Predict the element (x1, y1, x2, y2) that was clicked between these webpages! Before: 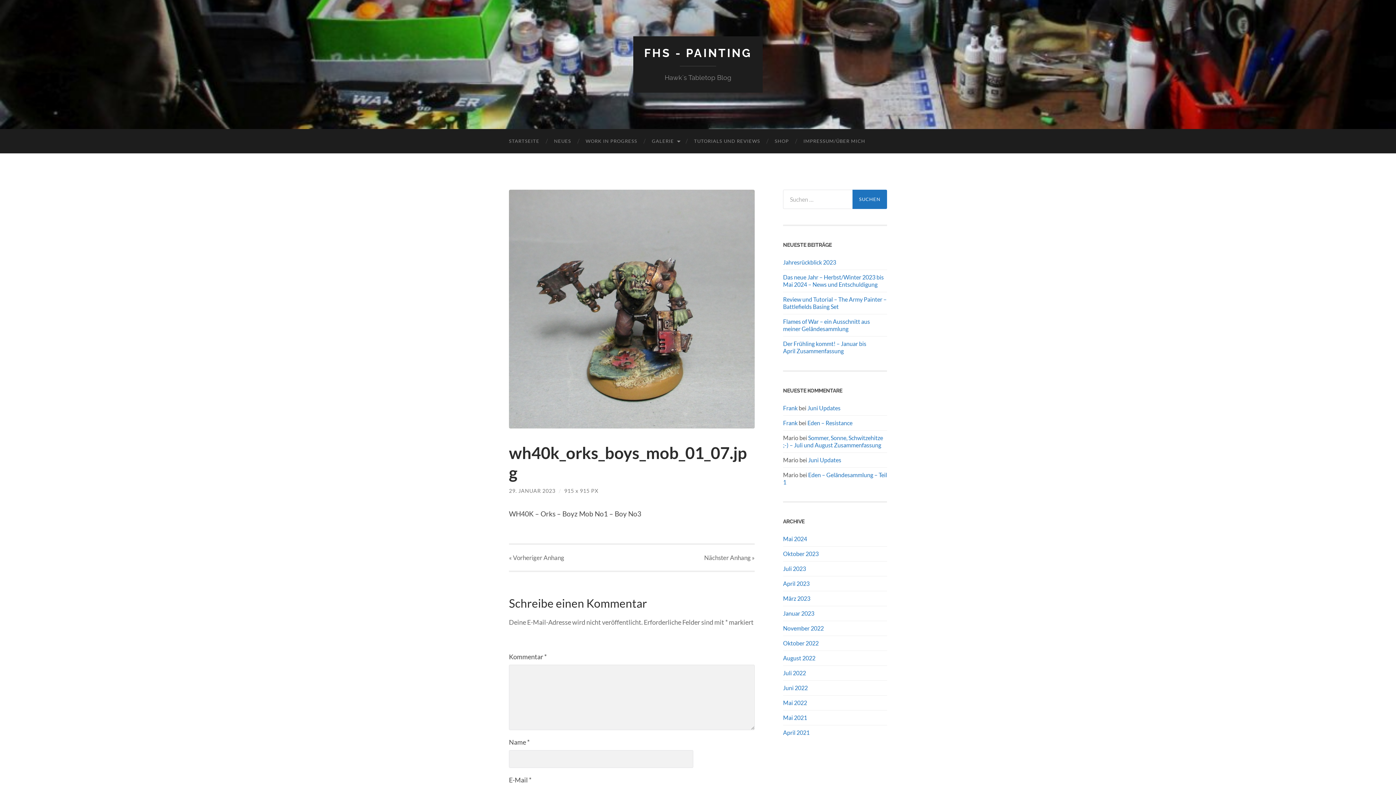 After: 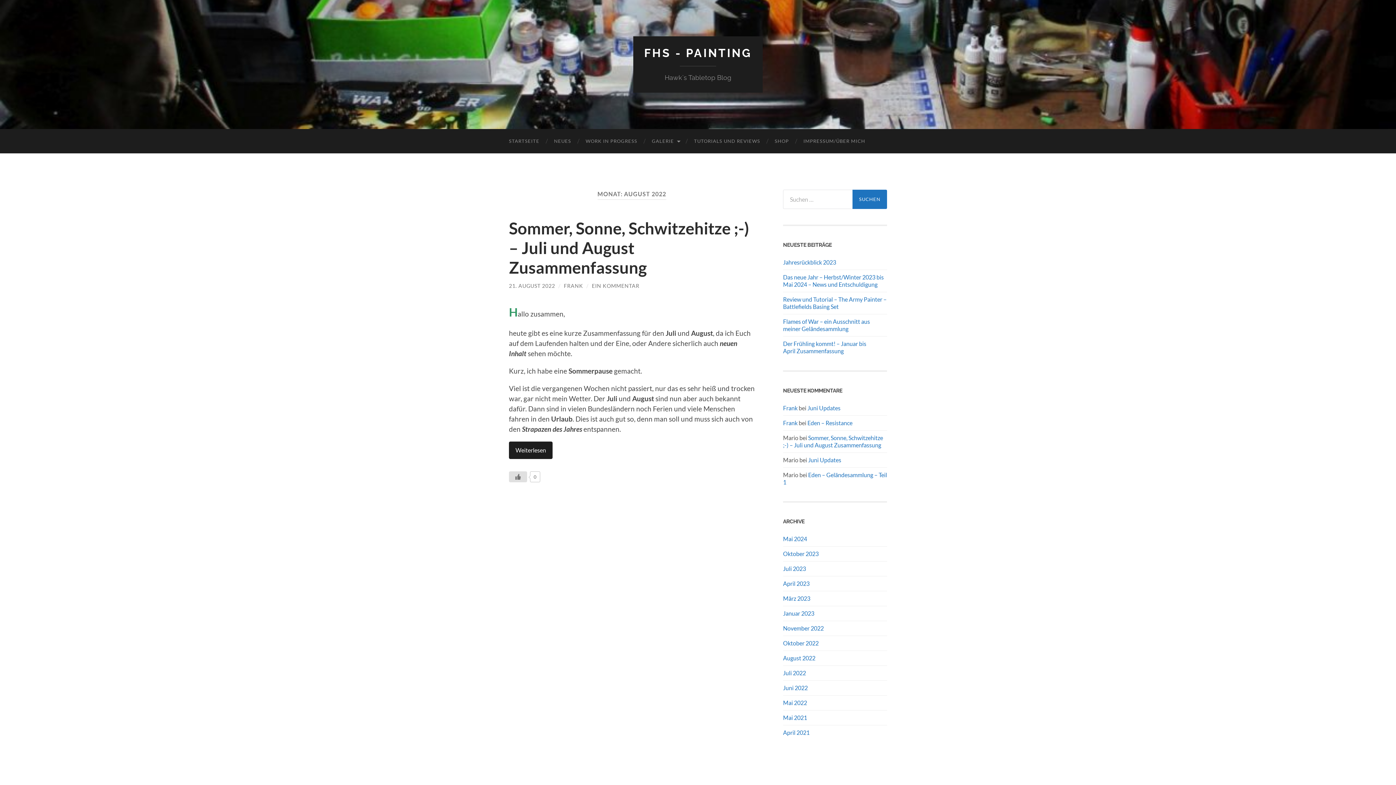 Action: bbox: (783, 655, 815, 661) label: August 2022